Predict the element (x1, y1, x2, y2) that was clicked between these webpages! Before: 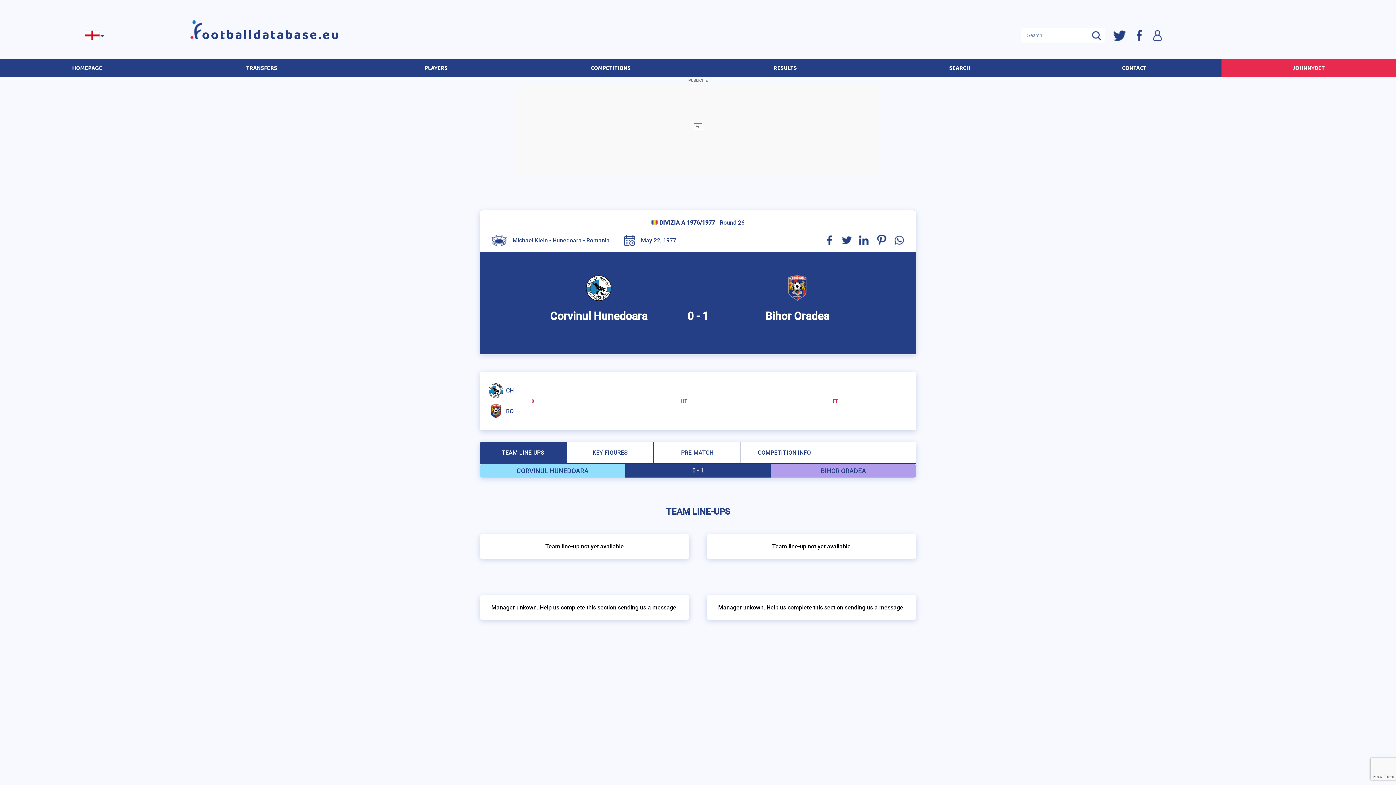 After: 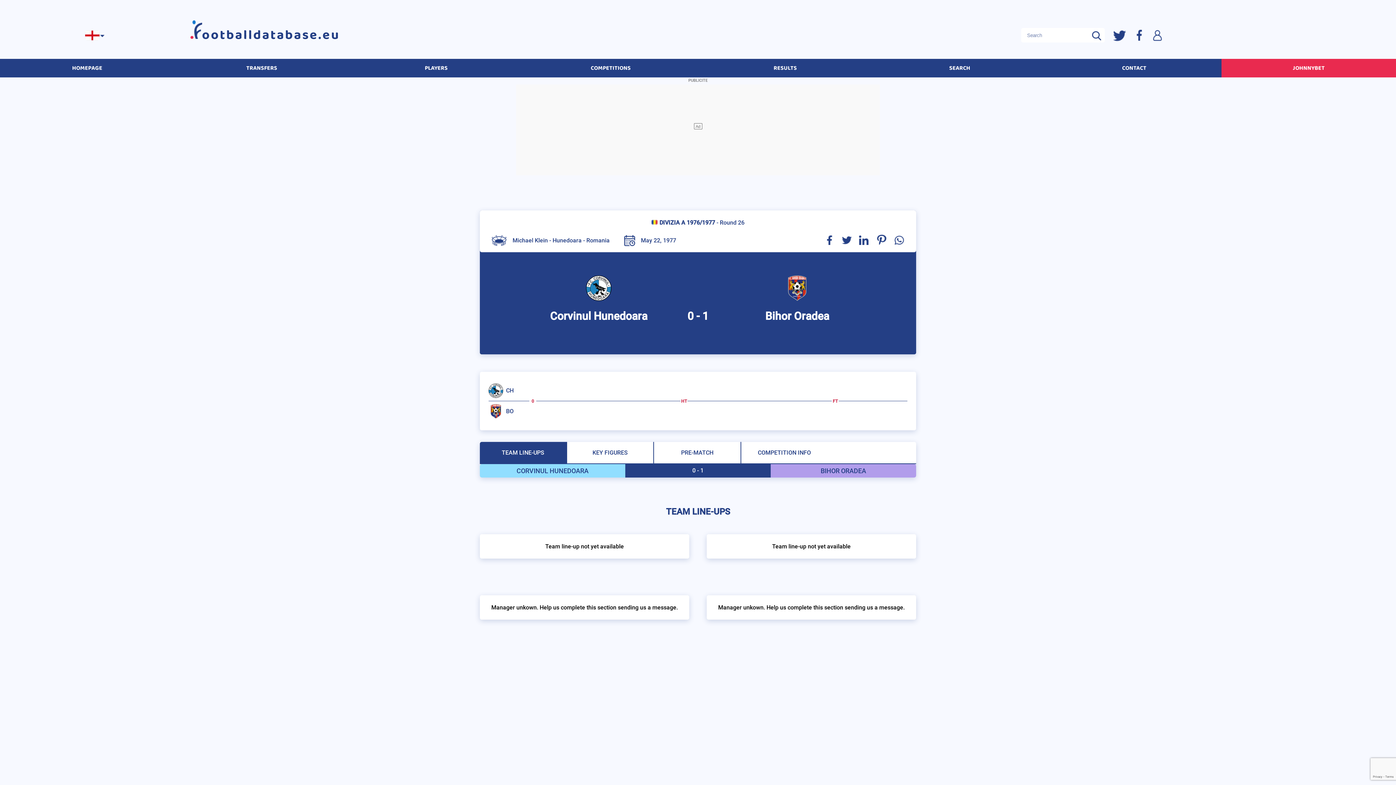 Action: bbox: (876, 236, 887, 243)